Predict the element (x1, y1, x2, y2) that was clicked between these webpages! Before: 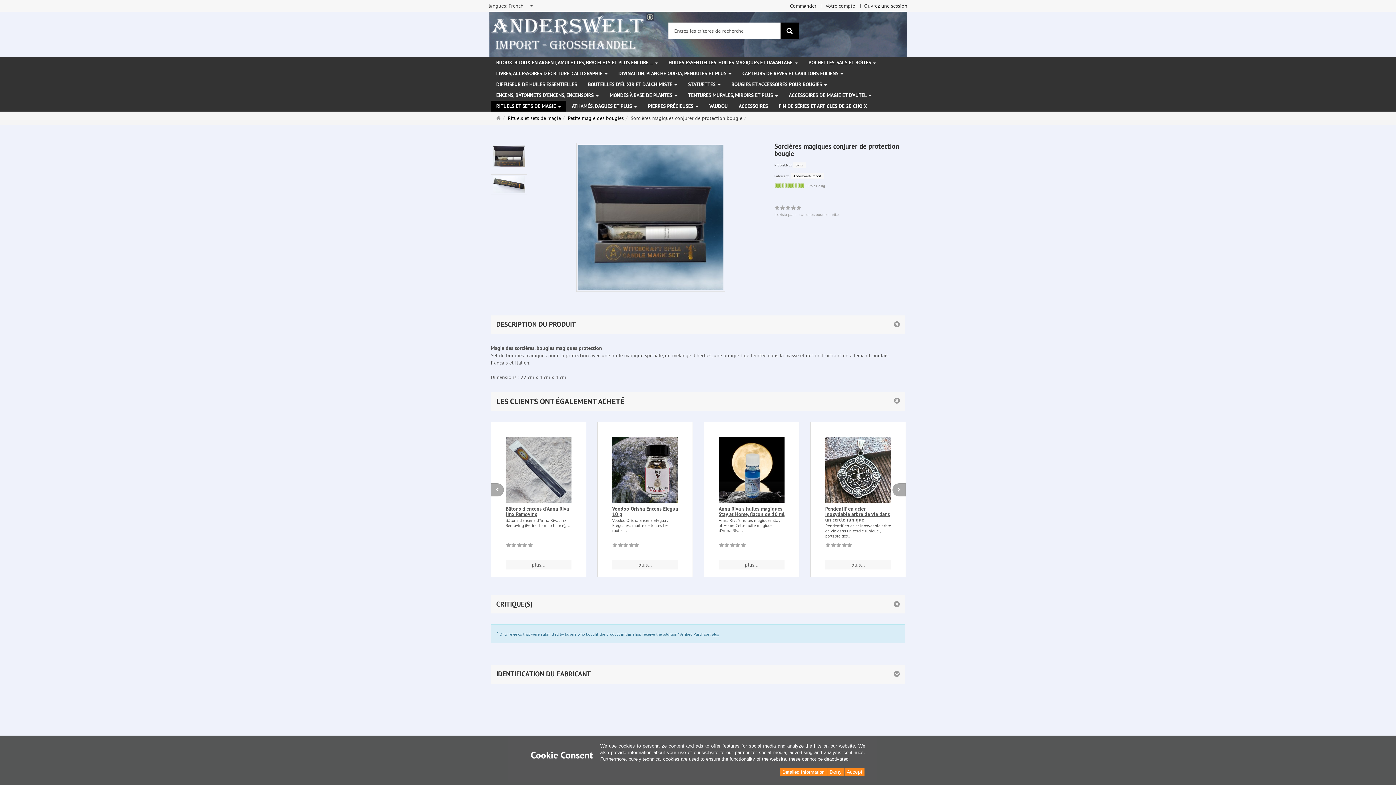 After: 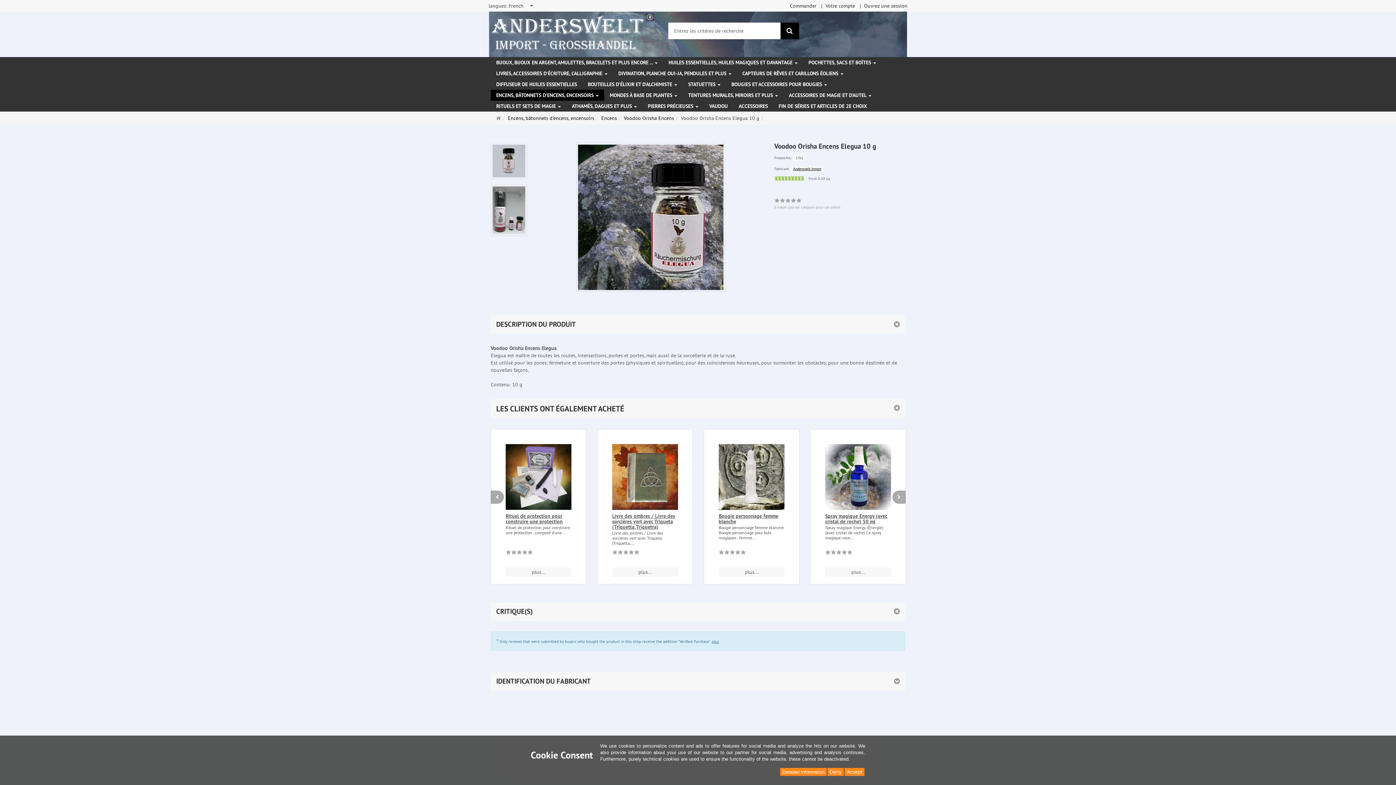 Action: bbox: (612, 560, 678, 569) label: Plus de détails Voodoo Orisha Encens Elegua 10 g